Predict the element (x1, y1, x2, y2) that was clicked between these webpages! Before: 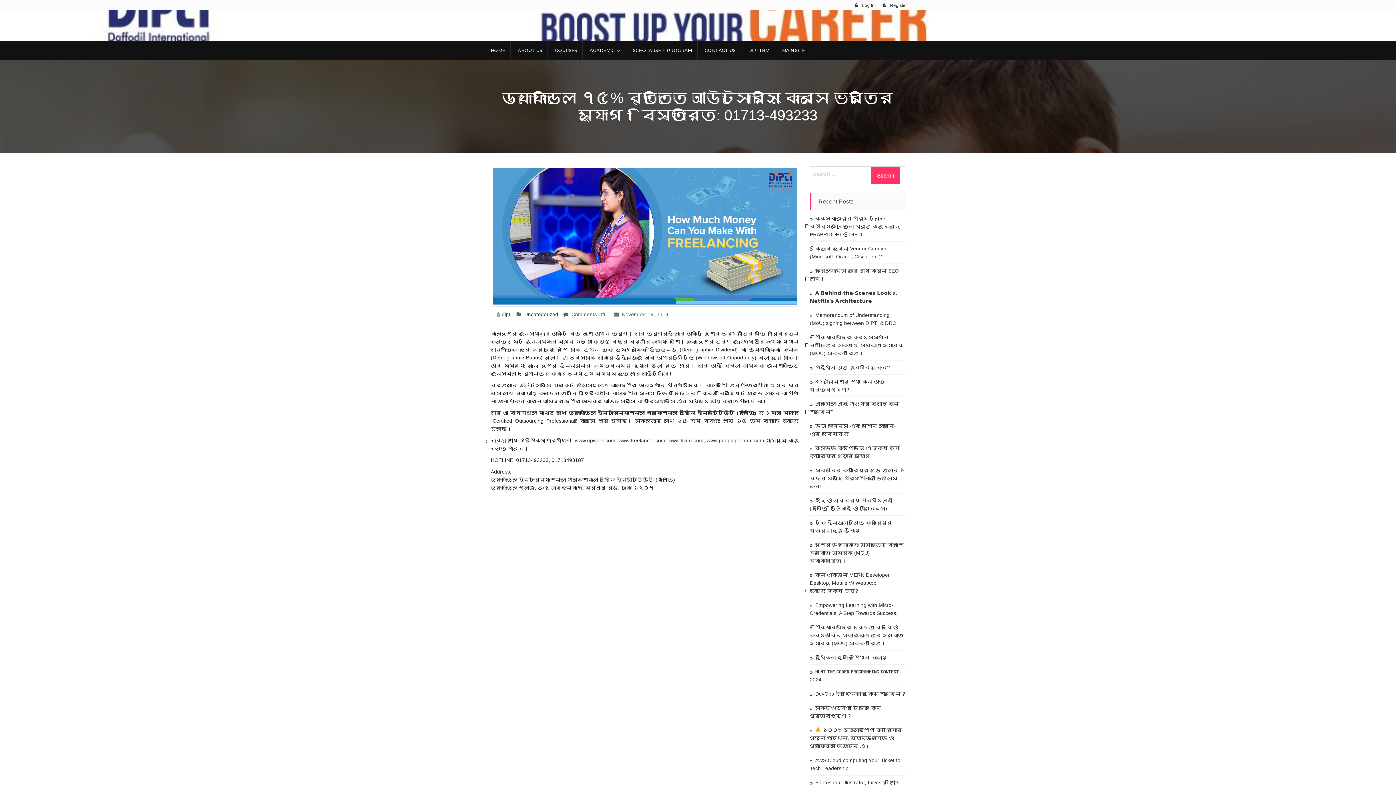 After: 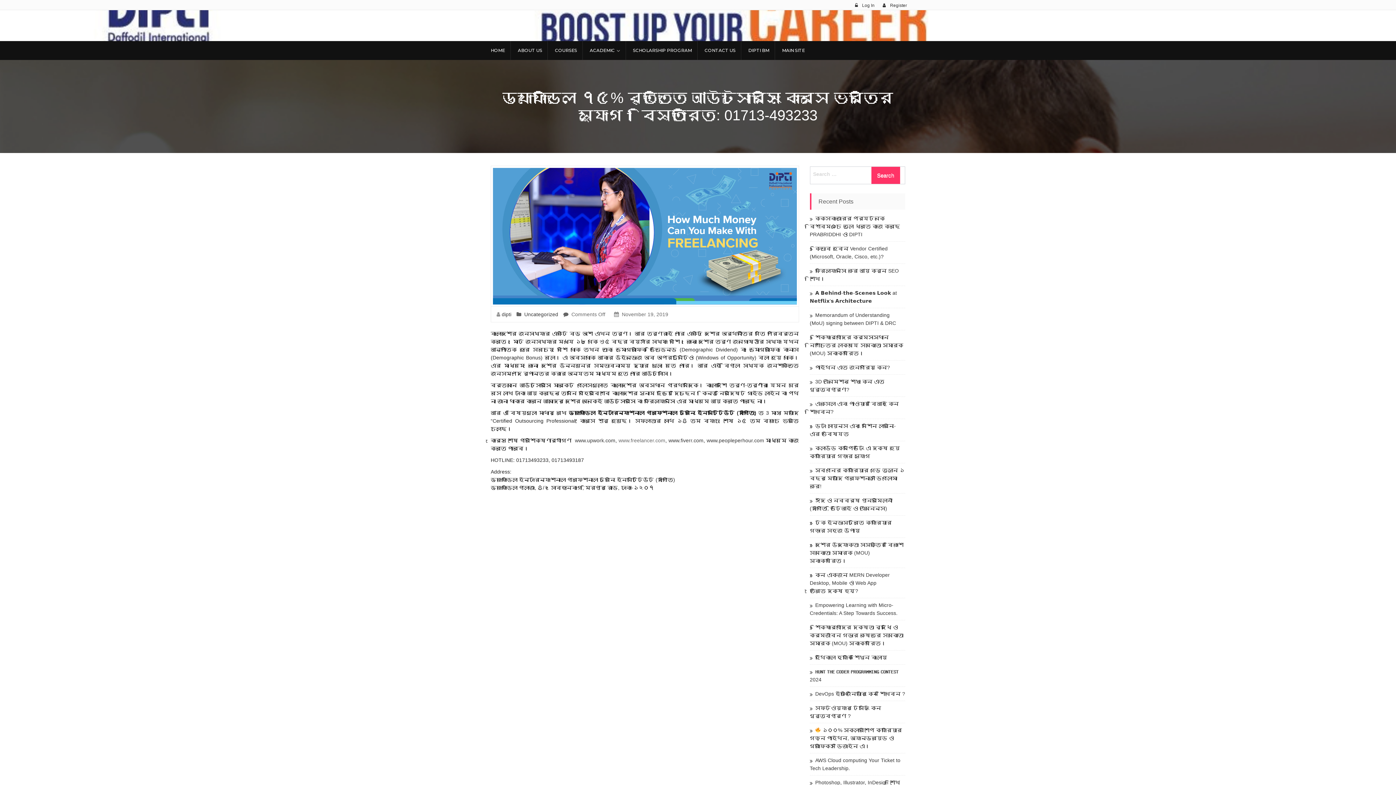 Action: label: www.freelancer.com bbox: (618, 437, 665, 443)